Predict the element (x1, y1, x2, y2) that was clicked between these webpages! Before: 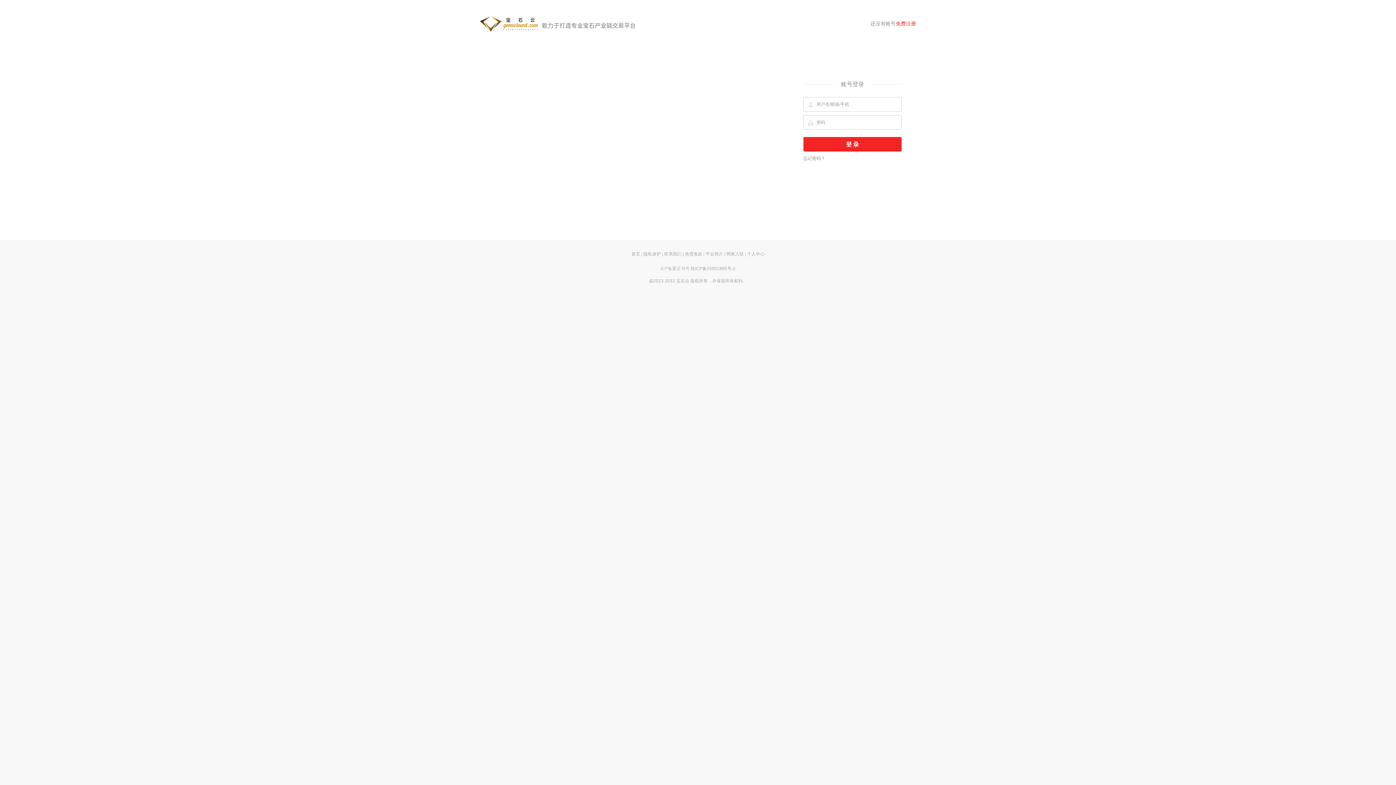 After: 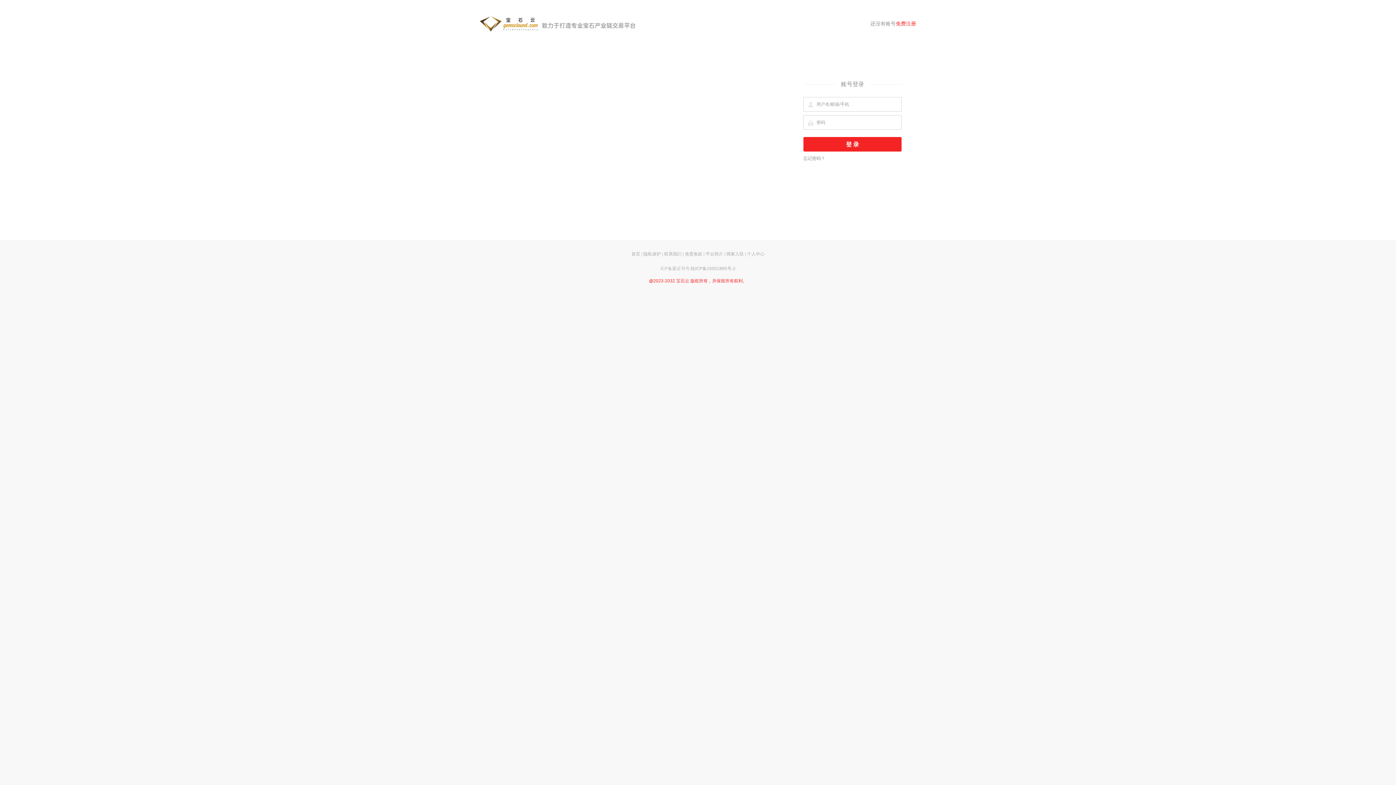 Action: bbox: (649, 278, 747, 283) label: @2023-2032 宝石云 版权所有，并保留所有权利。